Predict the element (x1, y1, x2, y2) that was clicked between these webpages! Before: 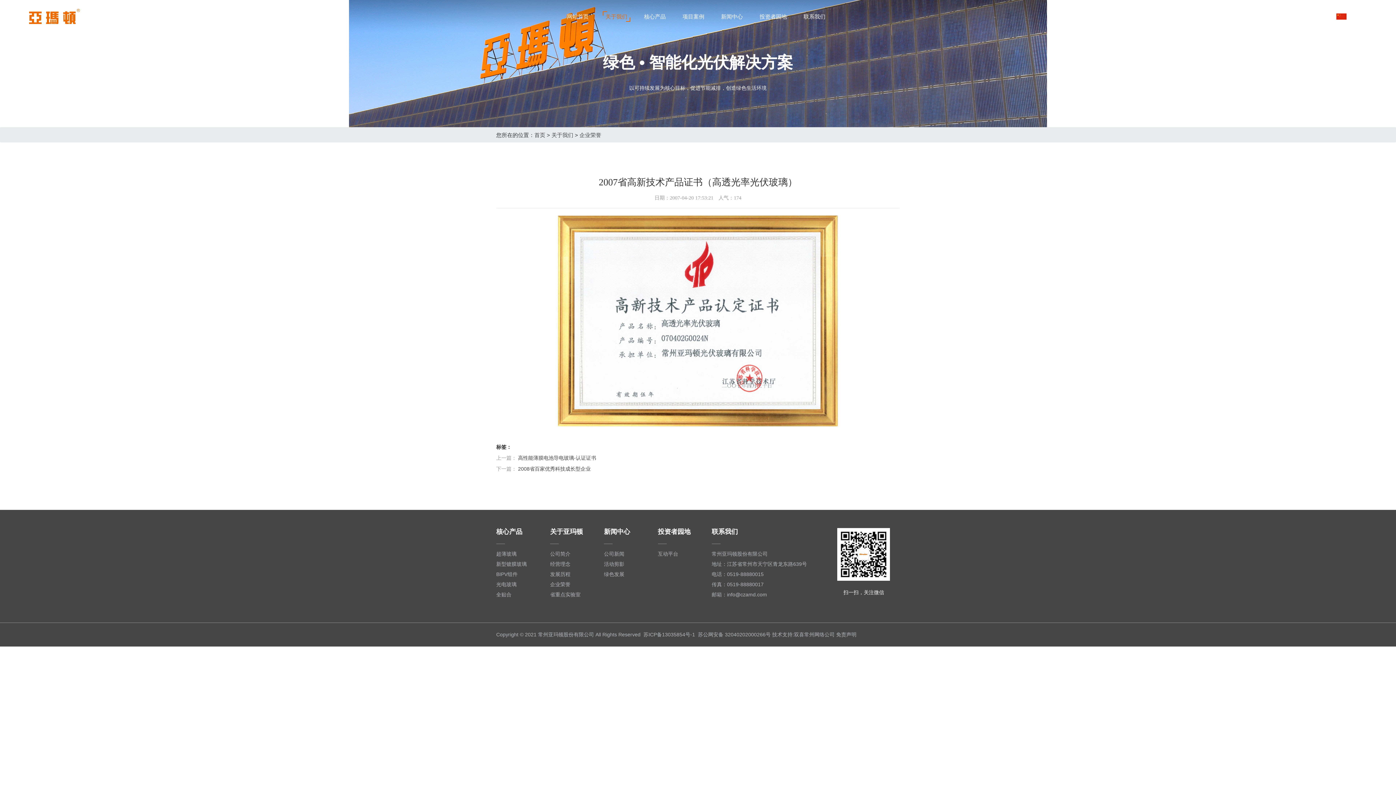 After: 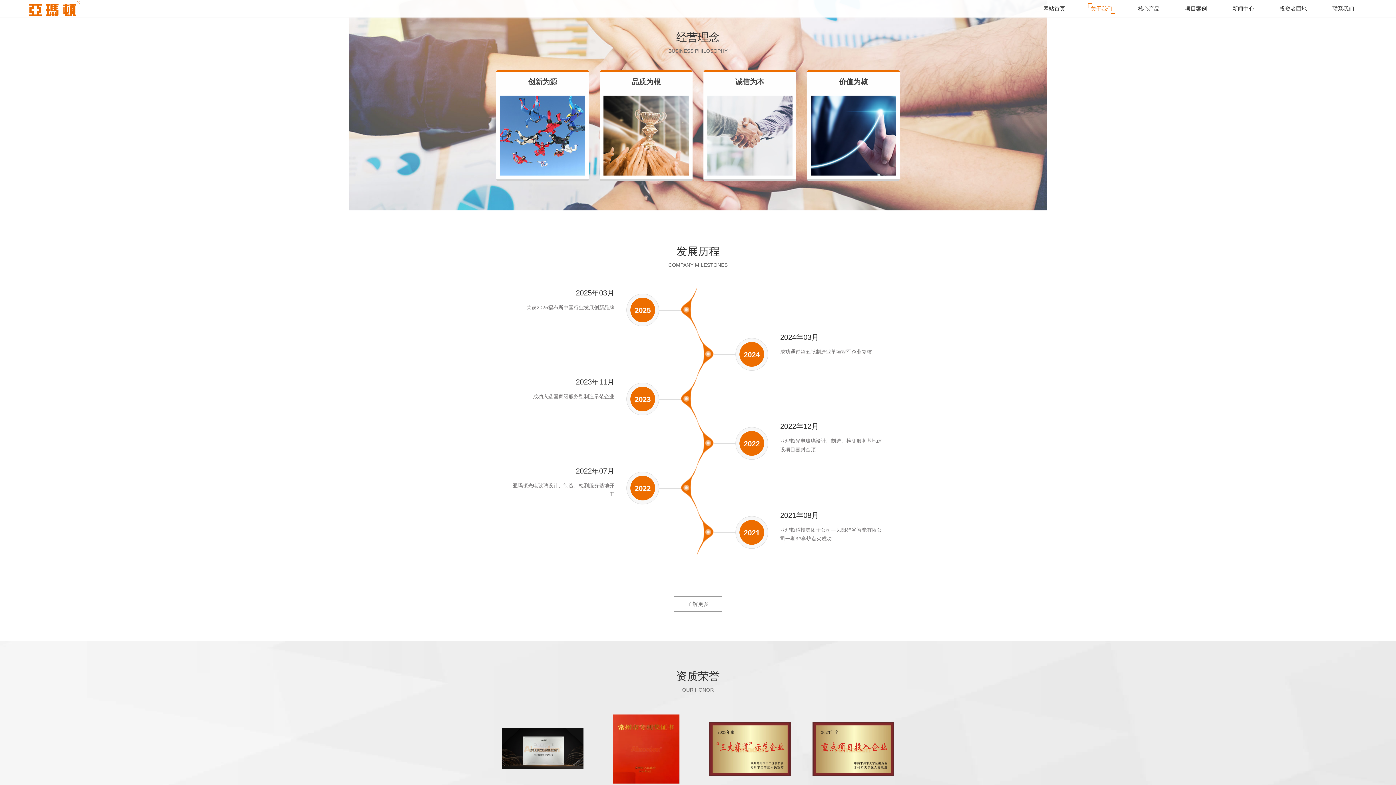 Action: label: 经营理念 bbox: (550, 360, 593, 365)